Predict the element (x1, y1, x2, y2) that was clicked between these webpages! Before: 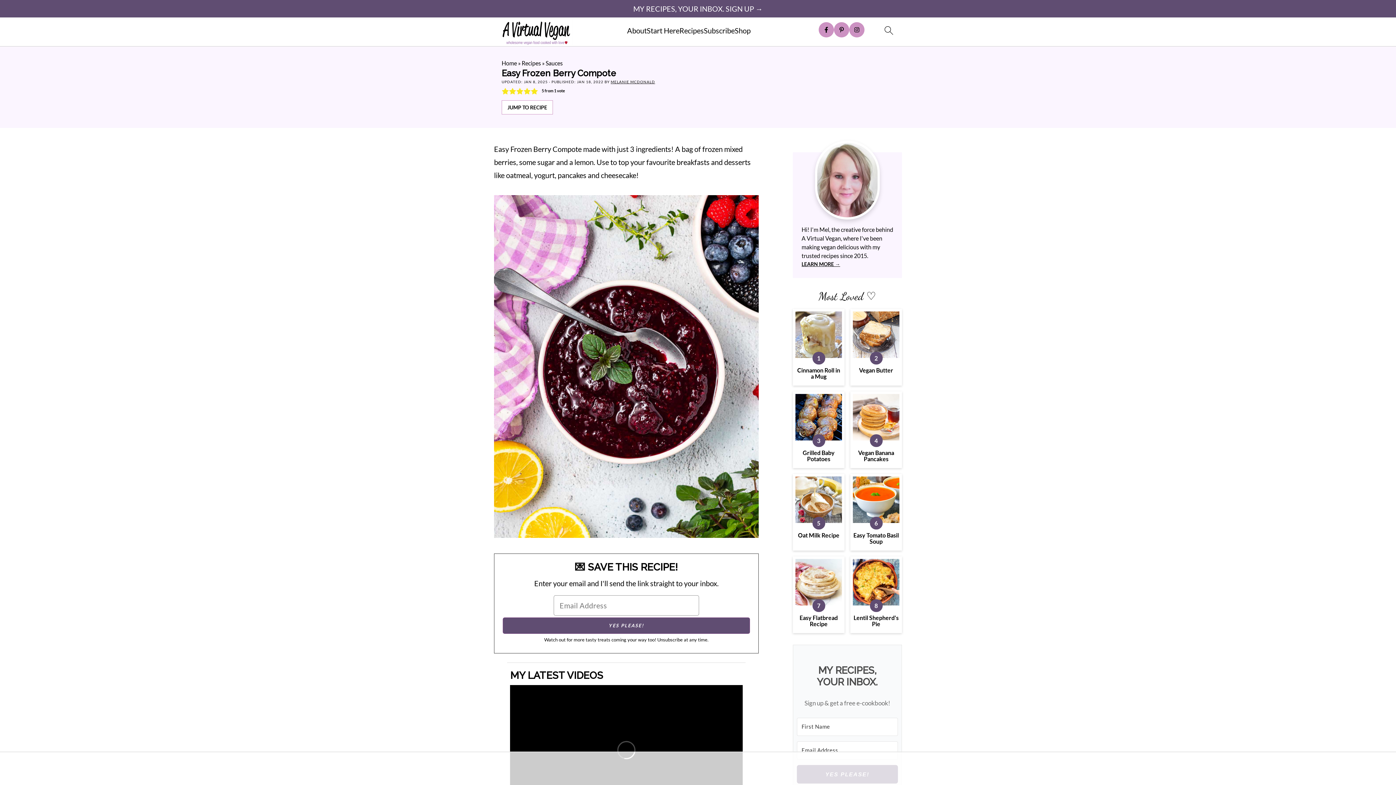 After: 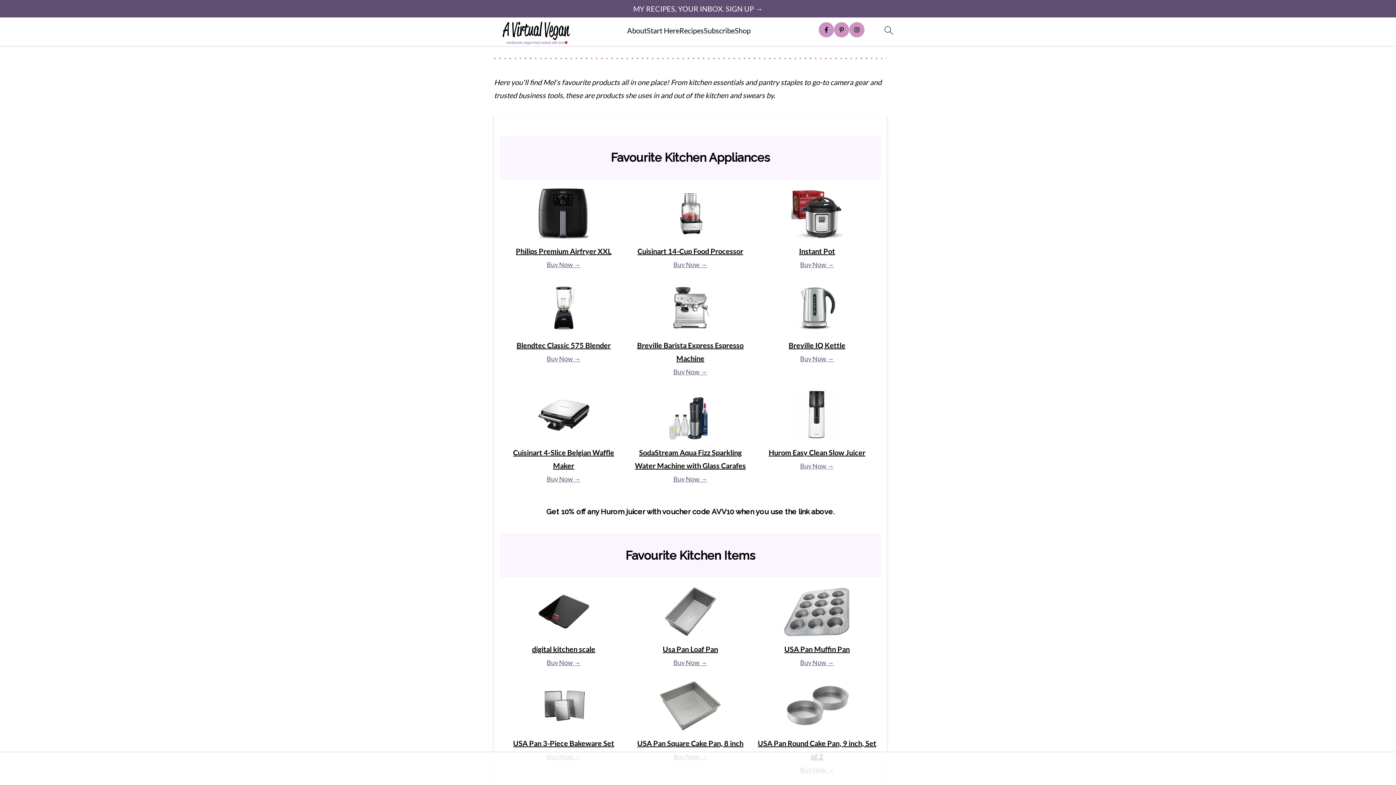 Action: bbox: (734, 26, 750, 34) label: Shop